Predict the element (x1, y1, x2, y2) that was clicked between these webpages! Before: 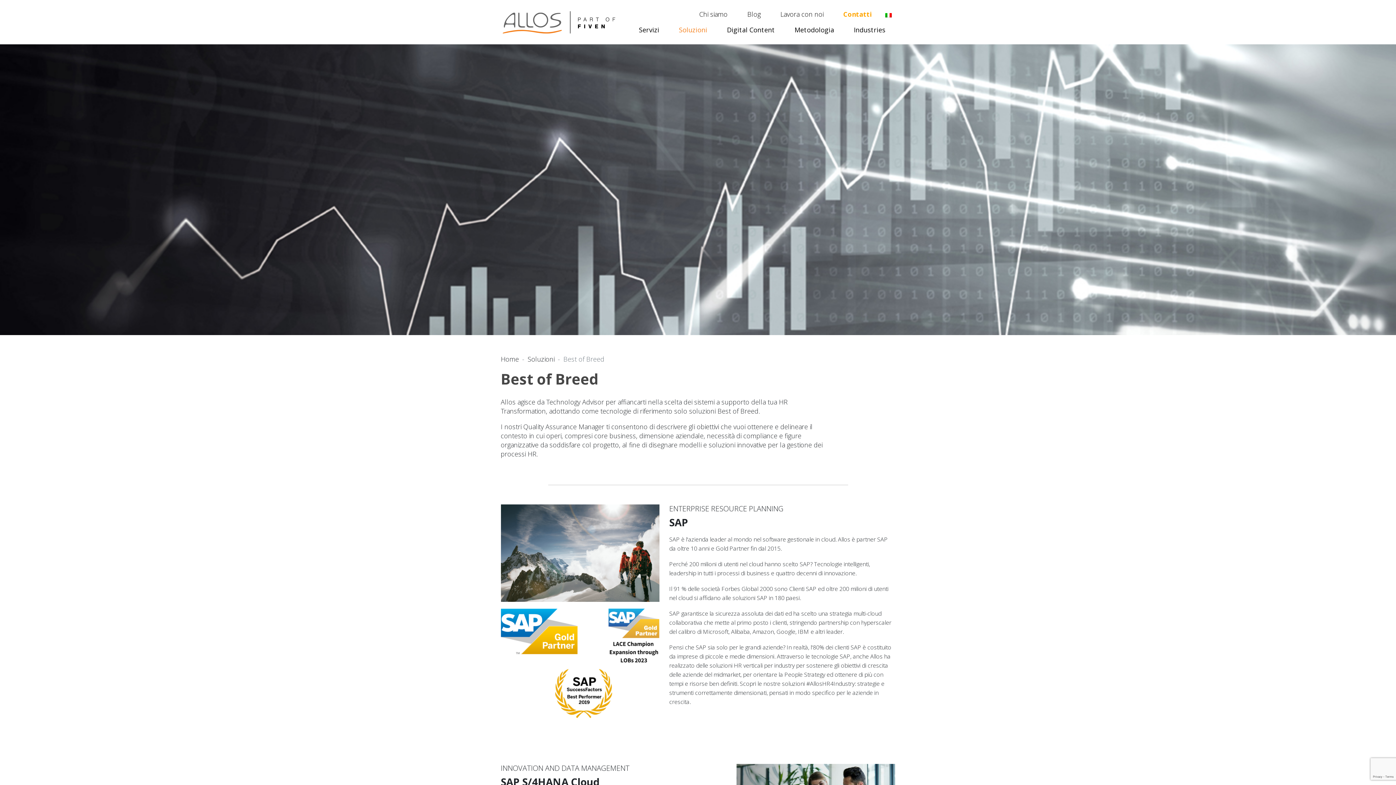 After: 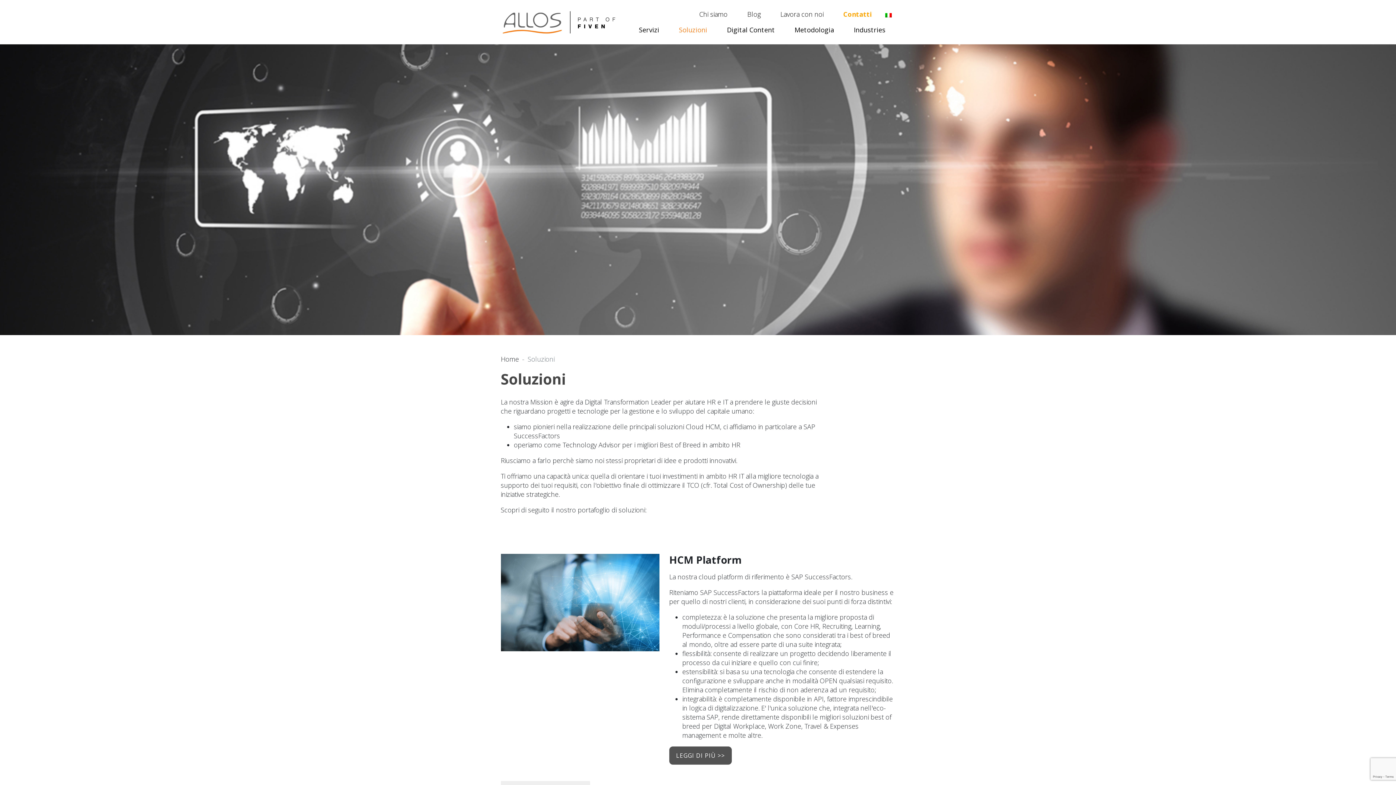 Action: bbox: (527, 354, 554, 363) label: Soluzioni